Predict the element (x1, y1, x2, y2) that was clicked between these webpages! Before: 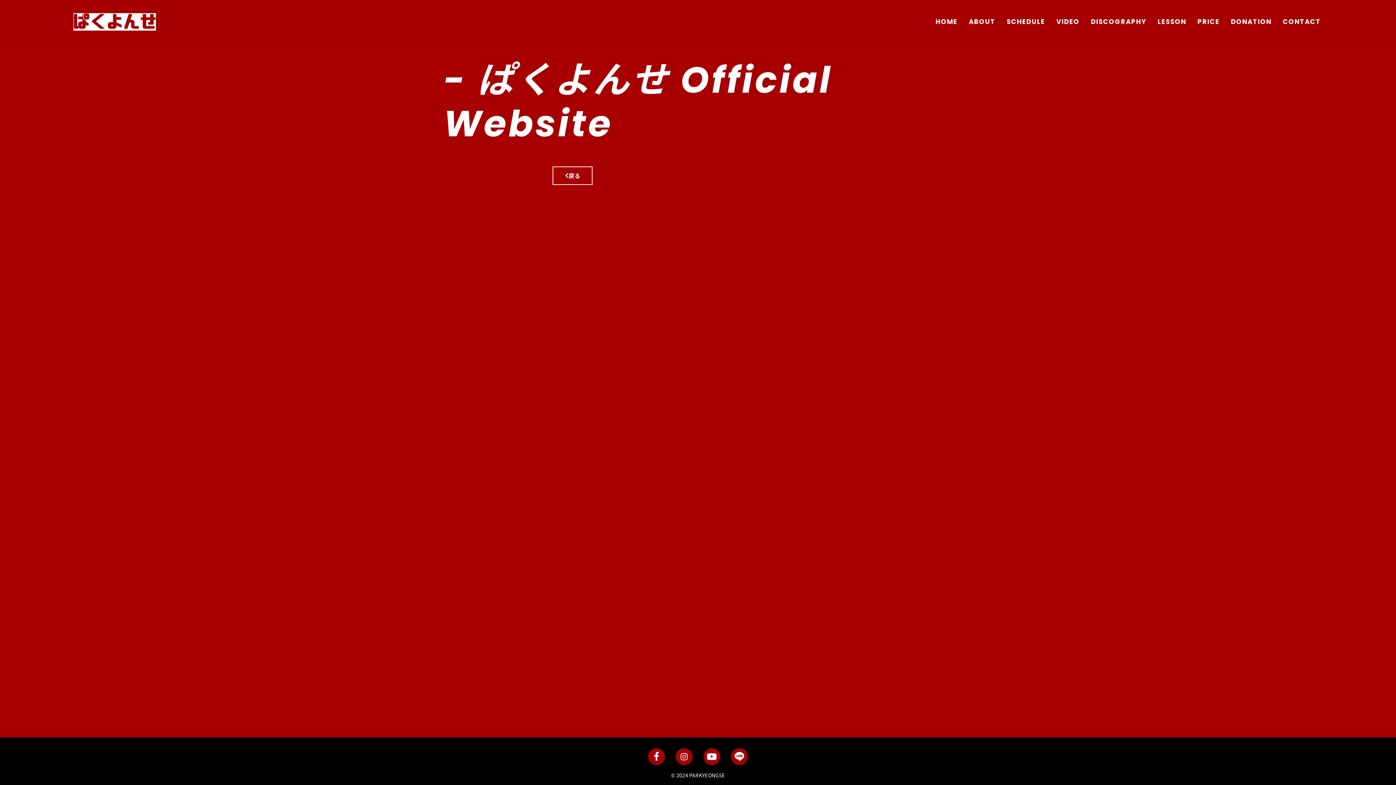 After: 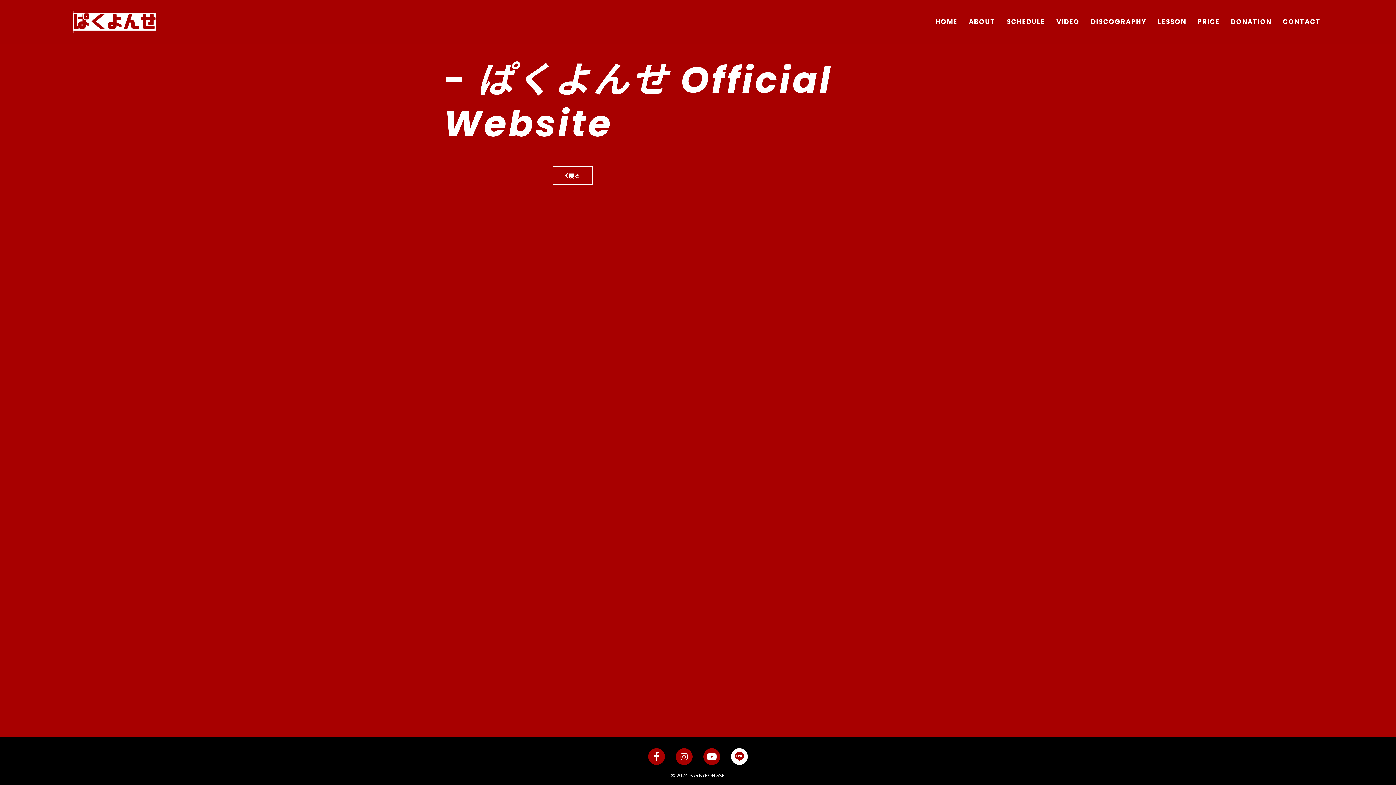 Action: bbox: (731, 748, 748, 765)